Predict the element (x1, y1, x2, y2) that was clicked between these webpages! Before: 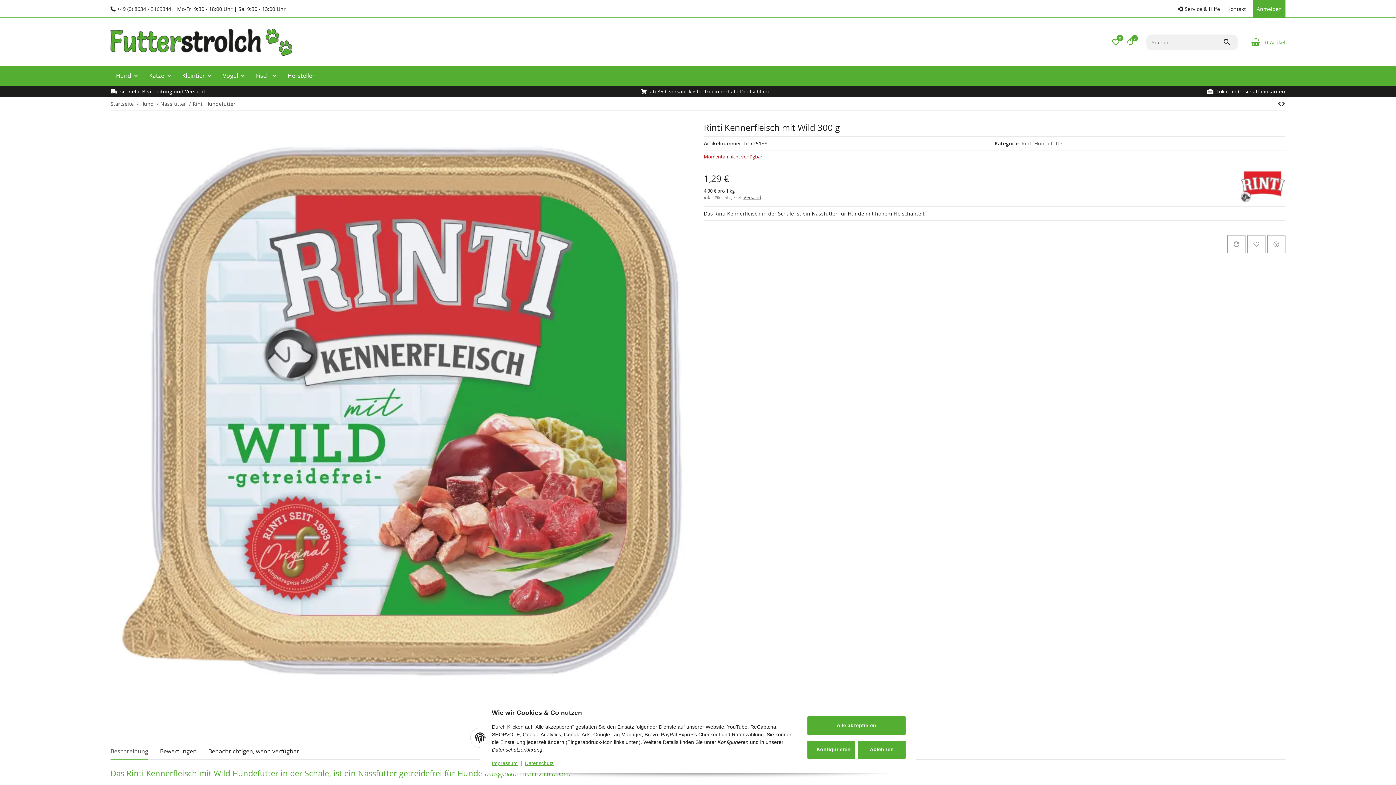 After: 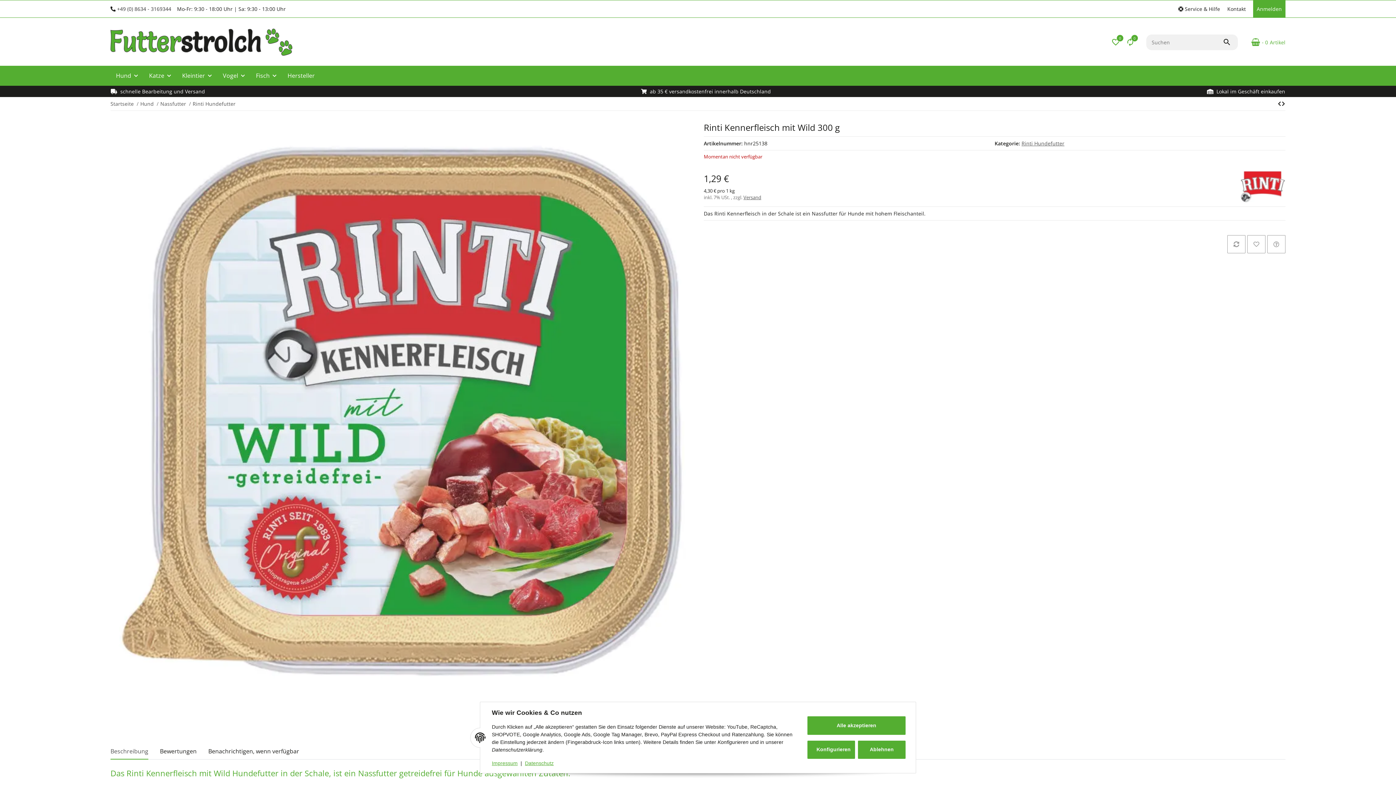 Action: bbox: (117, 5, 171, 12) label: +49 (0) 8634 - 3169344